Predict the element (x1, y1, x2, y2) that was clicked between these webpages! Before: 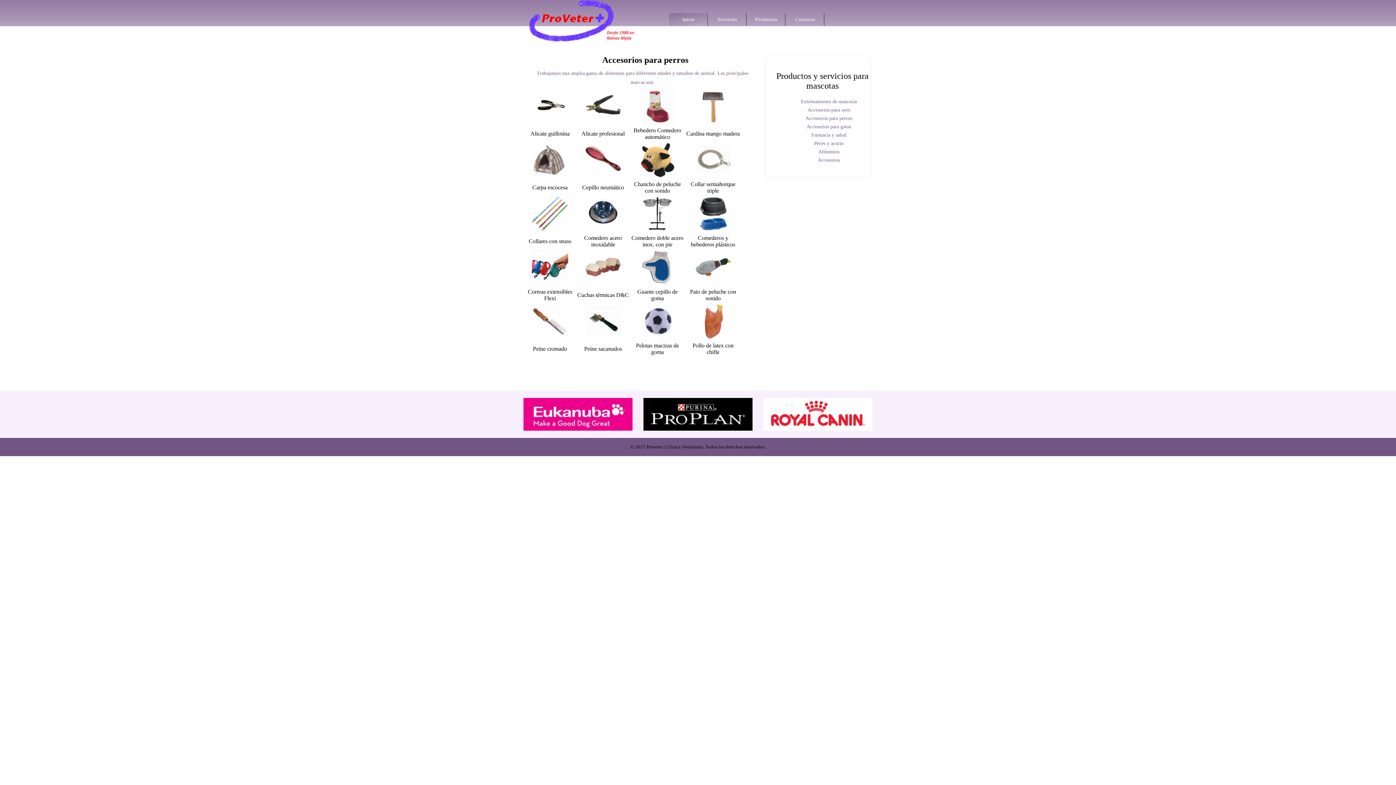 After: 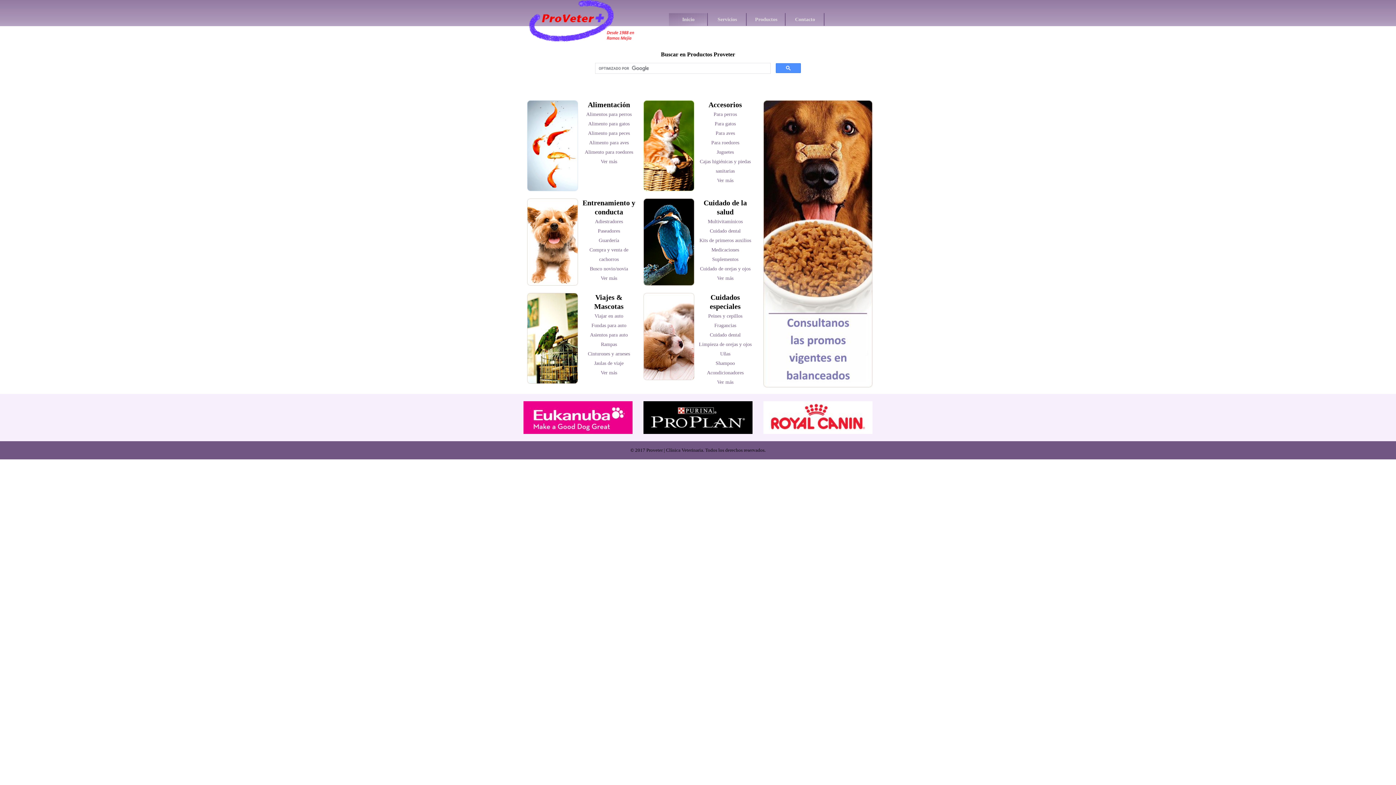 Action: label: Productos bbox: (746, 13, 785, 25)